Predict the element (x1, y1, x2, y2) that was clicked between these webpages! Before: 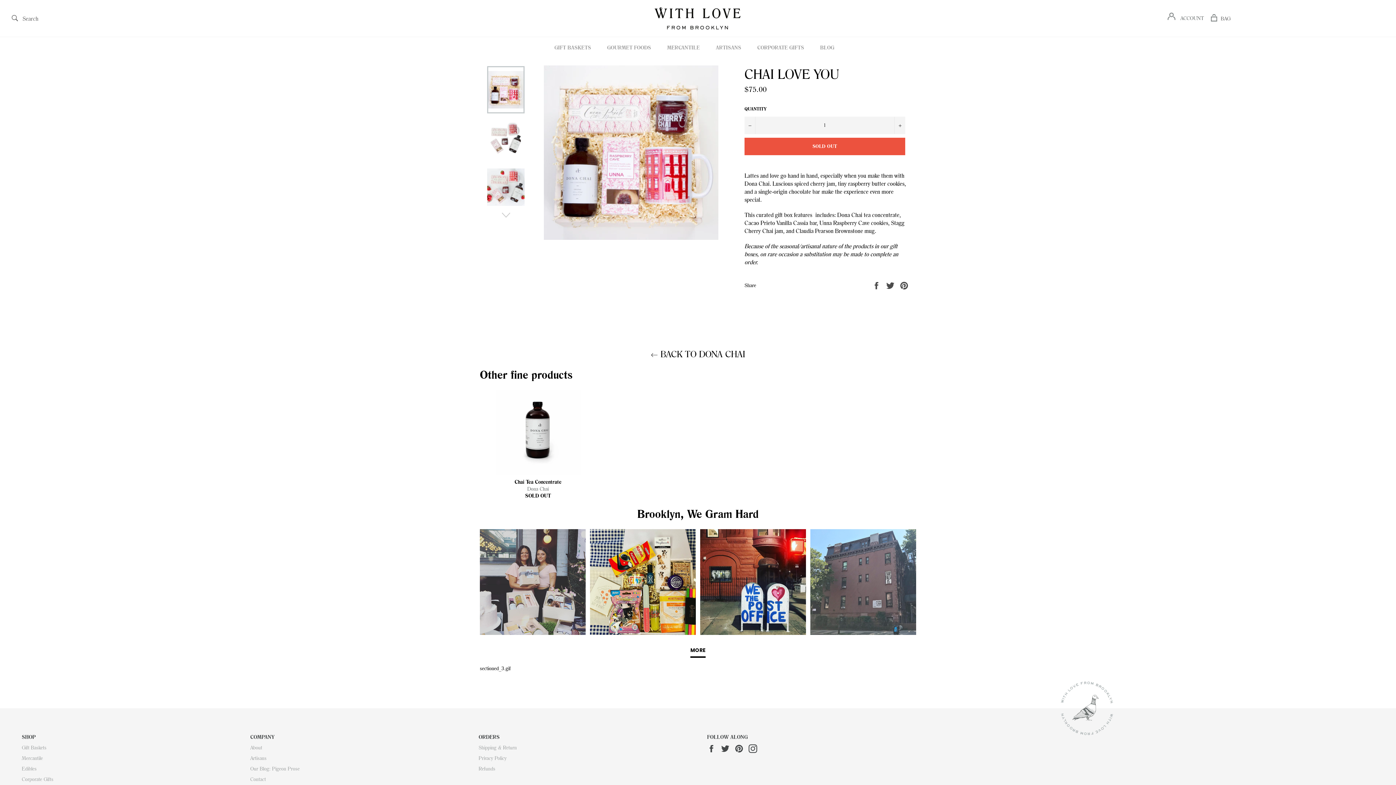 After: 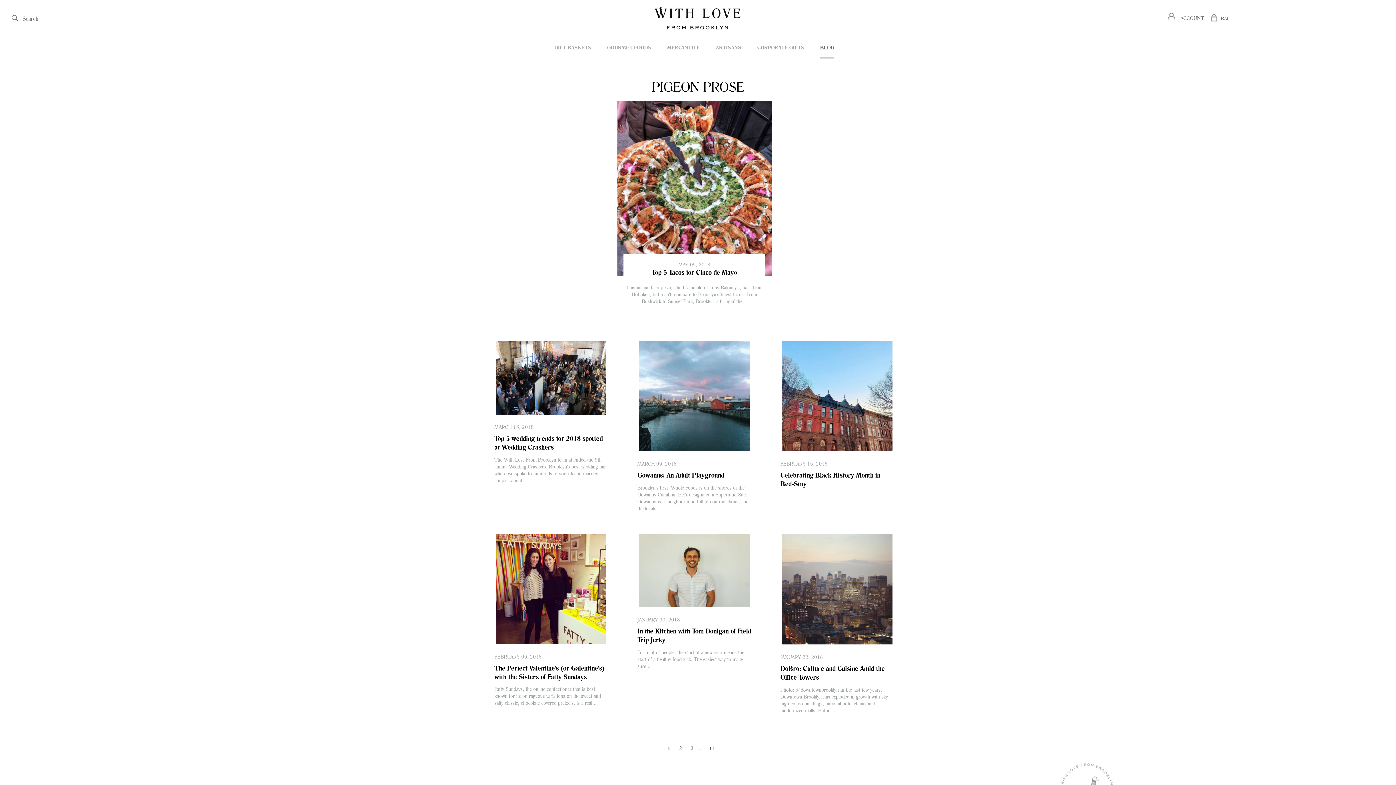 Action: bbox: (813, 37, 841, 58) label: BLOG